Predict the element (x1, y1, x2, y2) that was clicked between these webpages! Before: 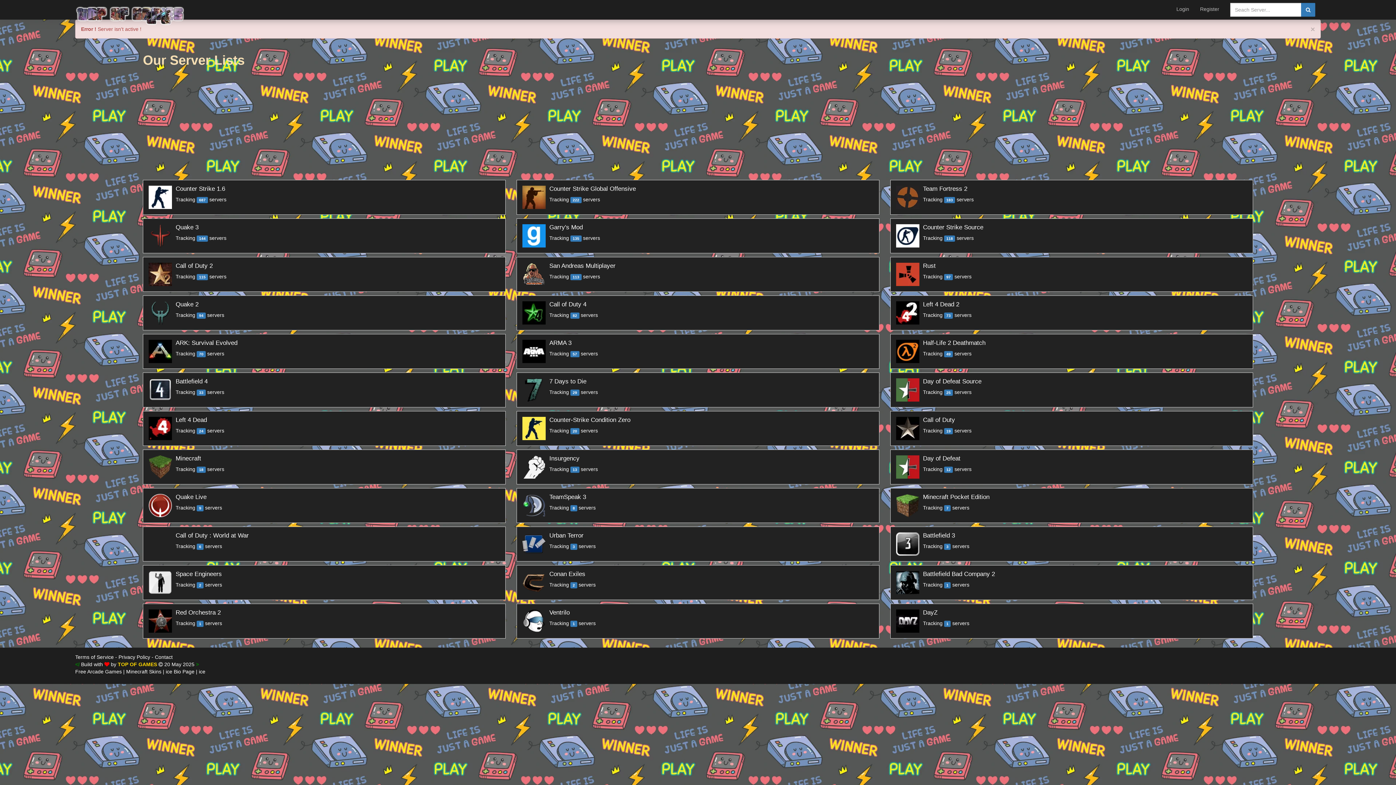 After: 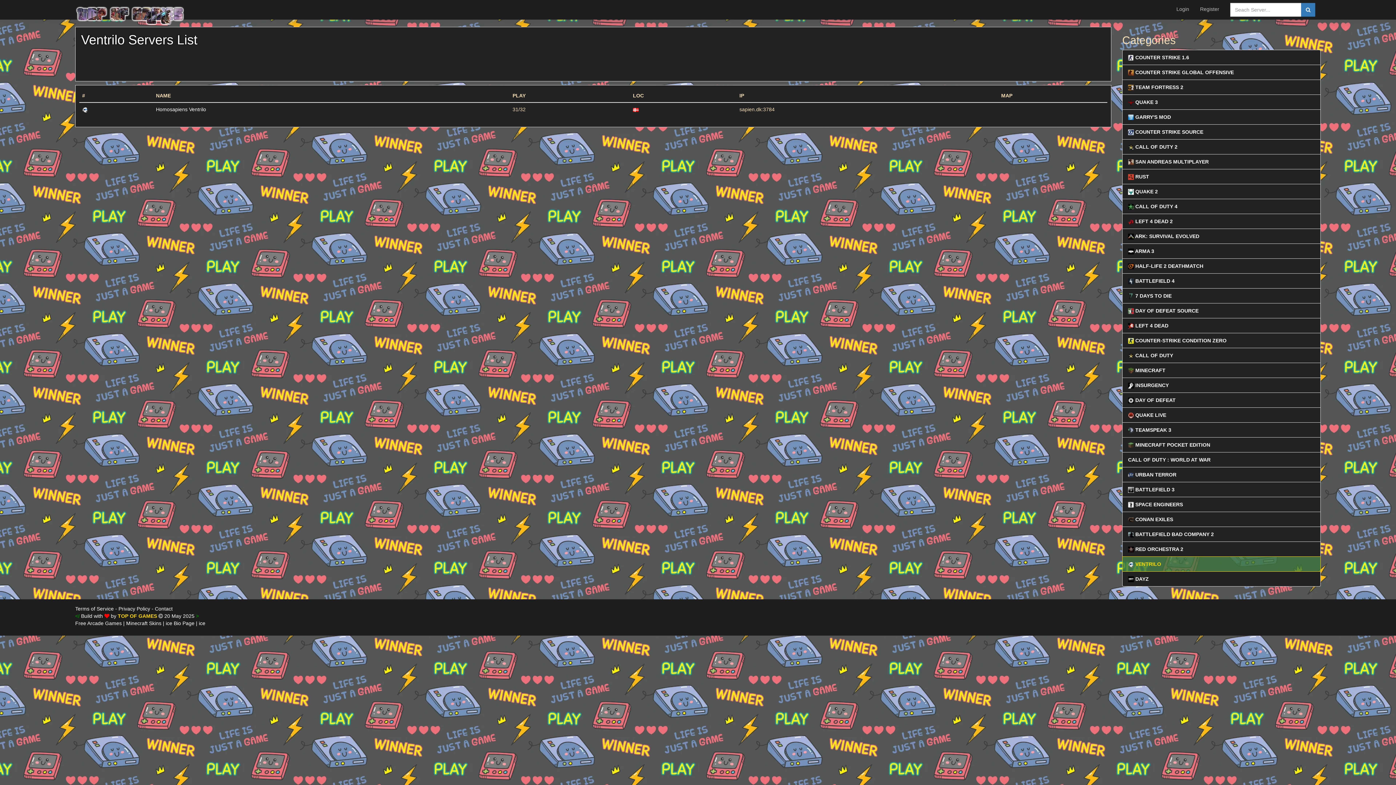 Action: bbox: (516, 604, 879, 638) label: 	
Ventrilo
Tracking 1 servers